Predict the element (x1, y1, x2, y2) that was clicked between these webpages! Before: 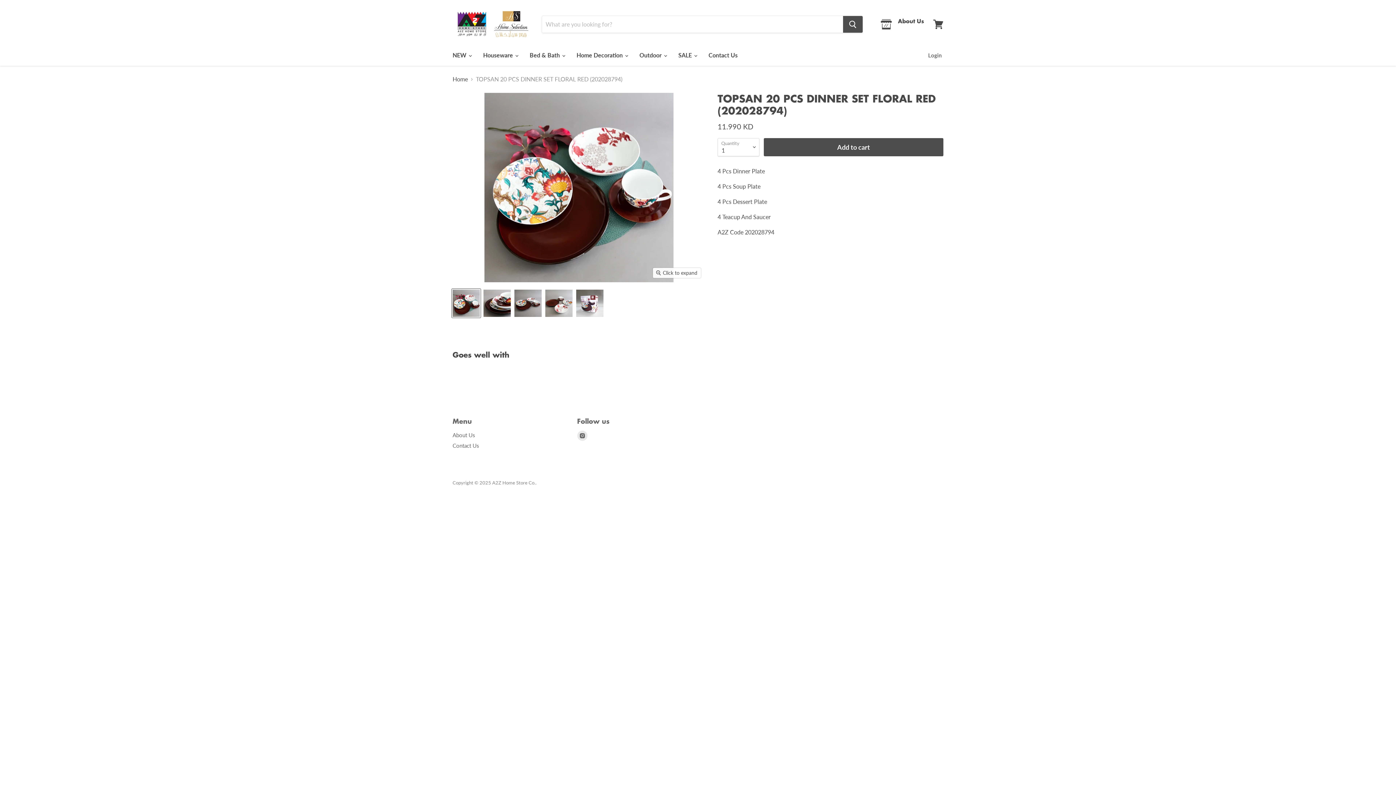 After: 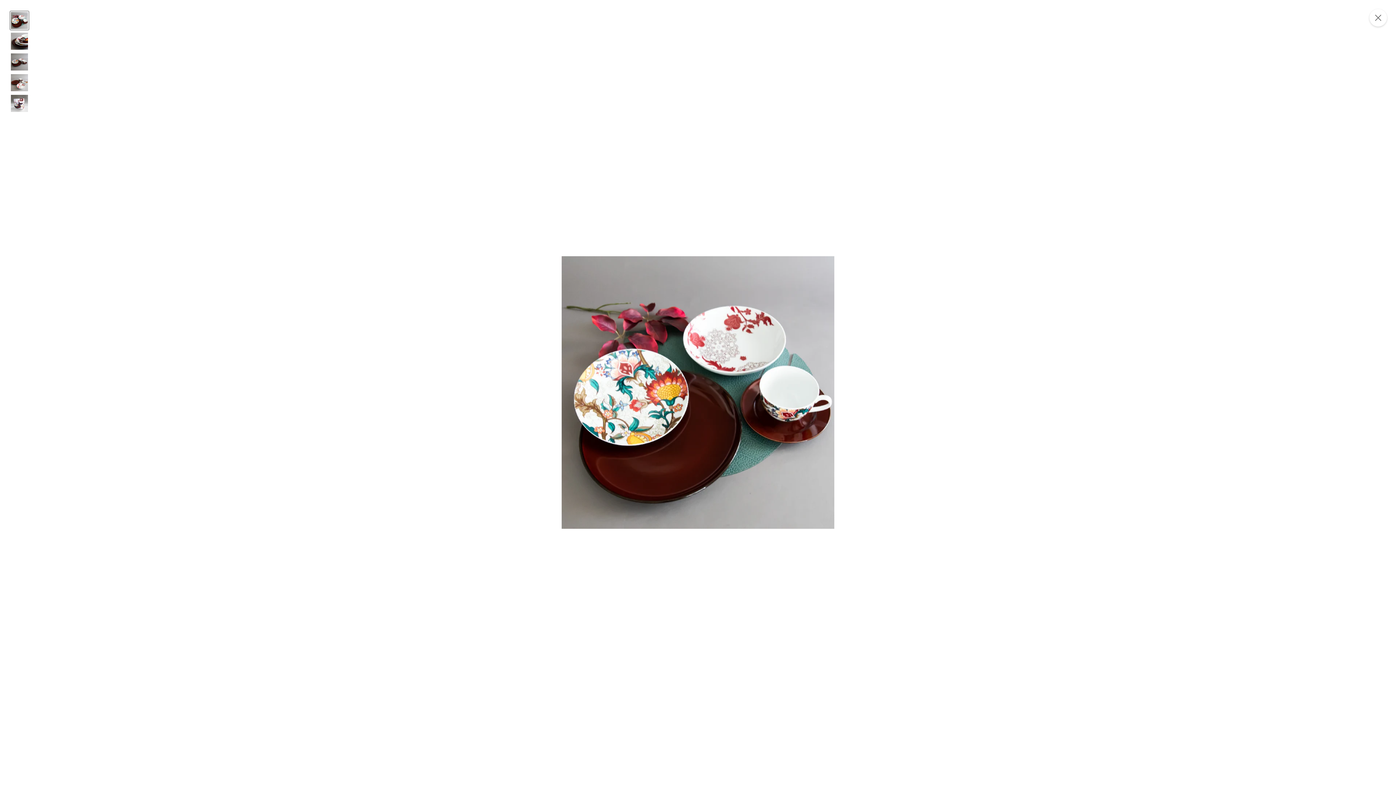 Action: bbox: (653, 267, 701, 278) label: Click to expand